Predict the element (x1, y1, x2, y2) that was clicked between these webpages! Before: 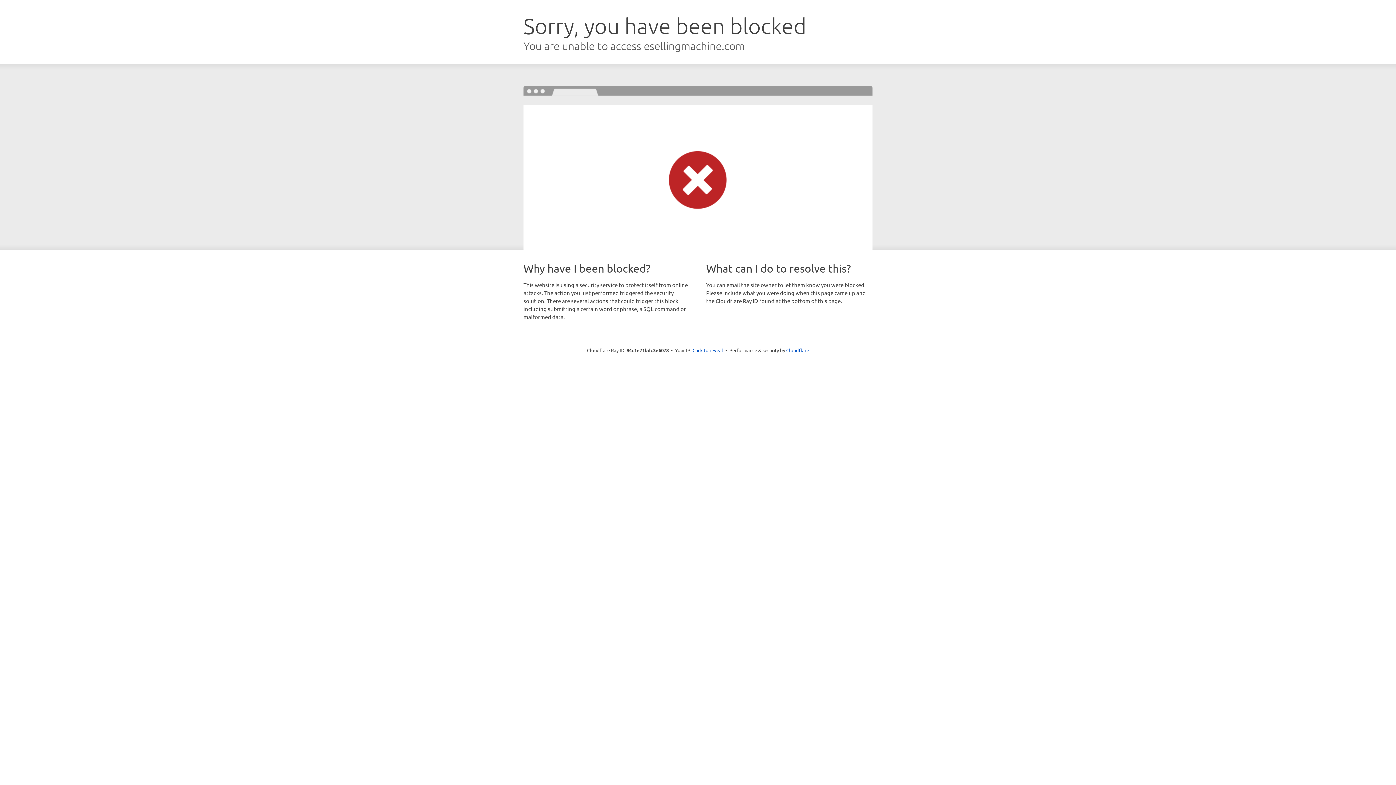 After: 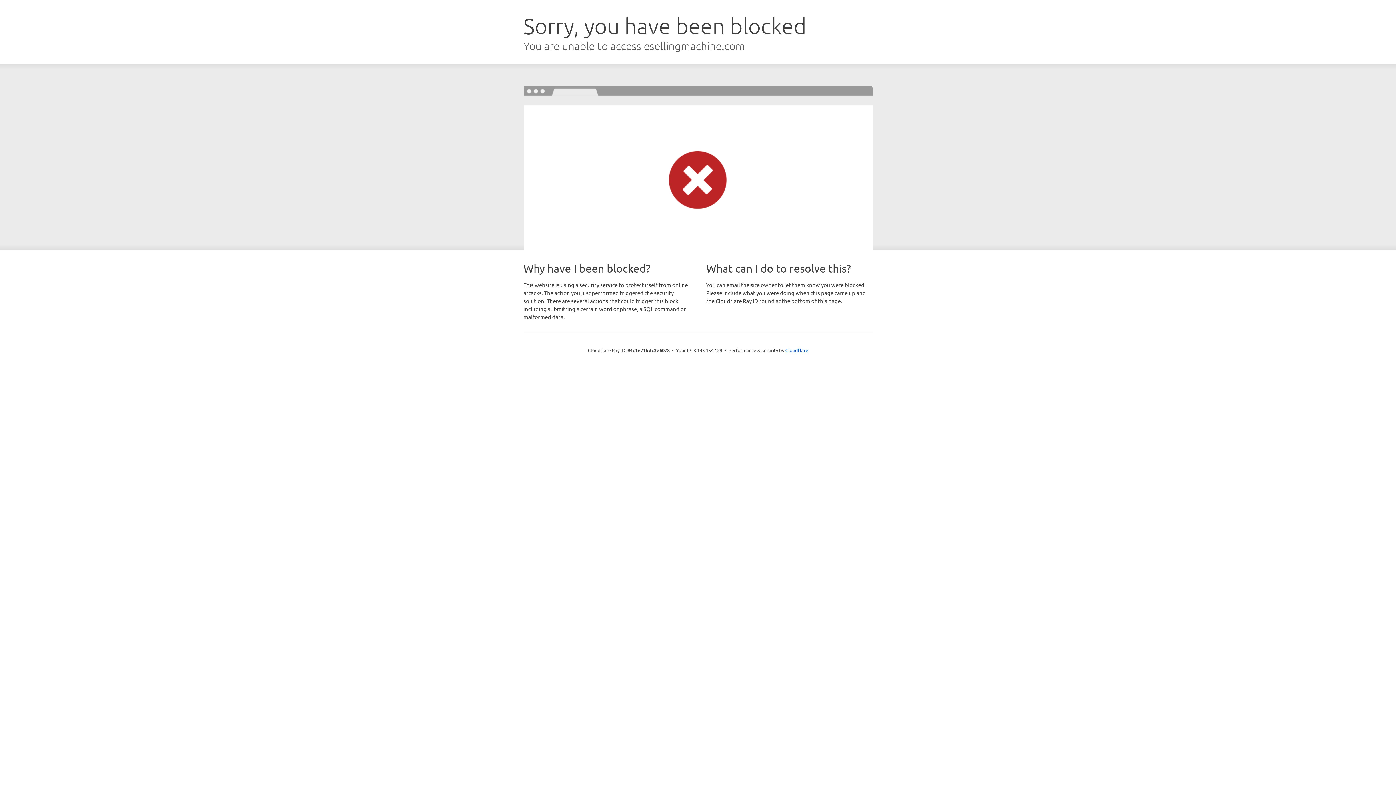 Action: label: Click to reveal bbox: (692, 346, 723, 353)